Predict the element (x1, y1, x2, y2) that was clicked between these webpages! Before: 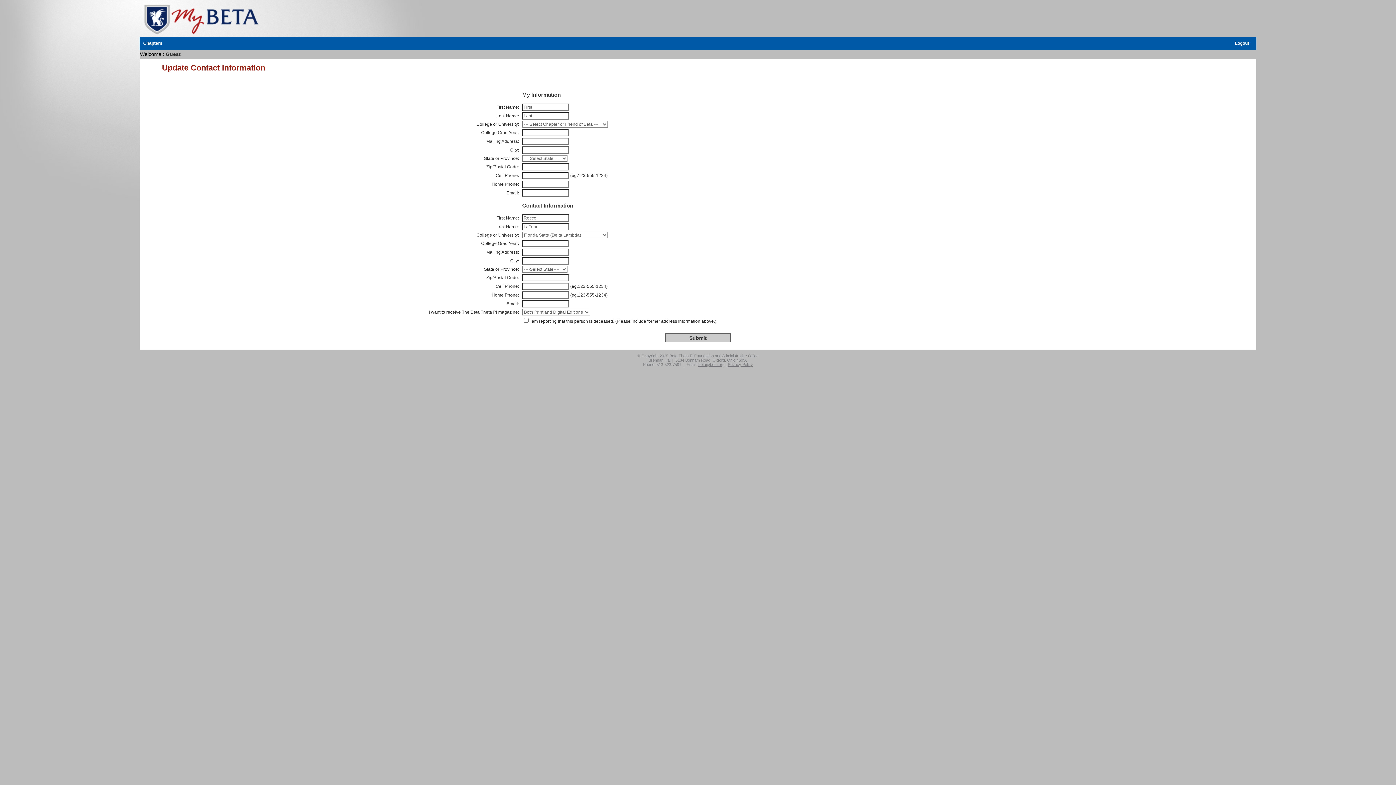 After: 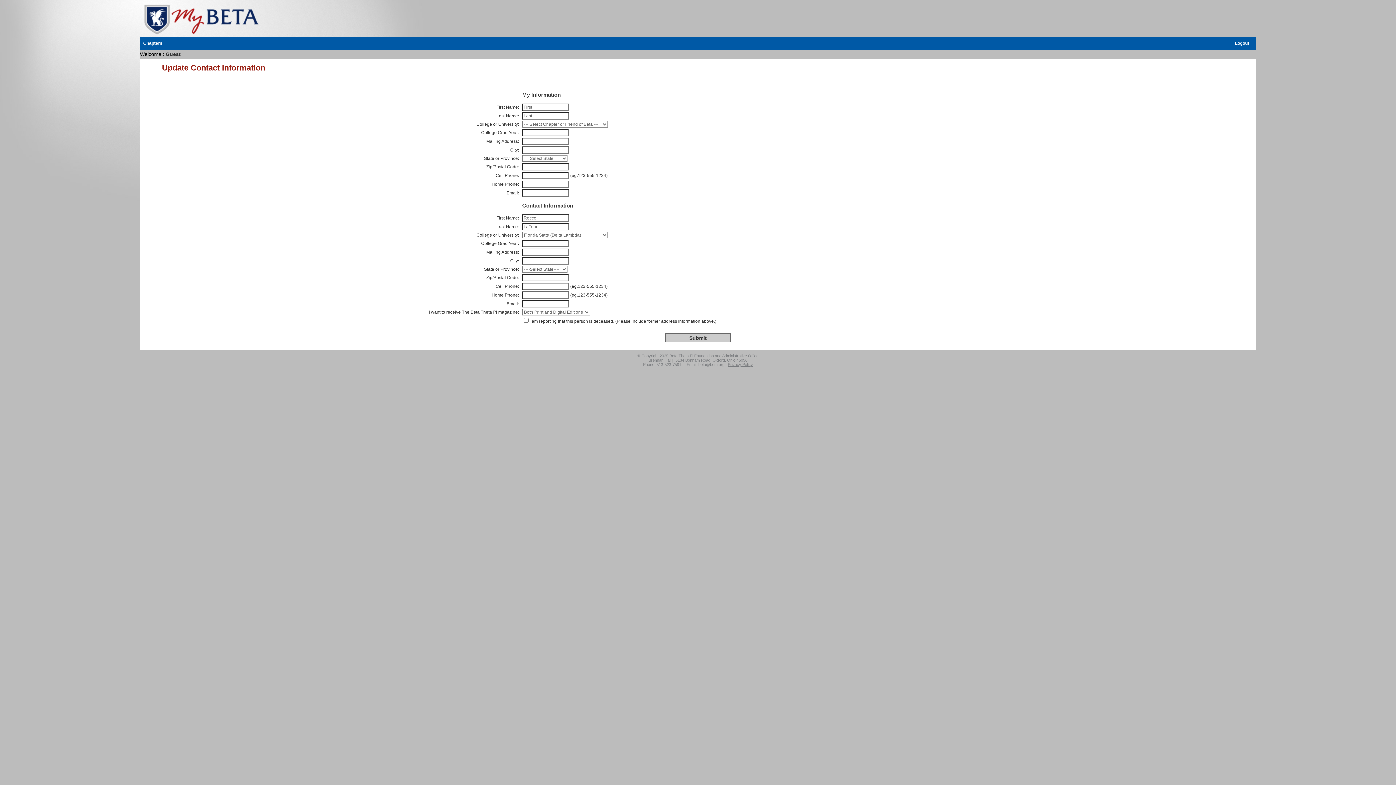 Action: bbox: (698, 362, 724, 366) label: beta@beta.org